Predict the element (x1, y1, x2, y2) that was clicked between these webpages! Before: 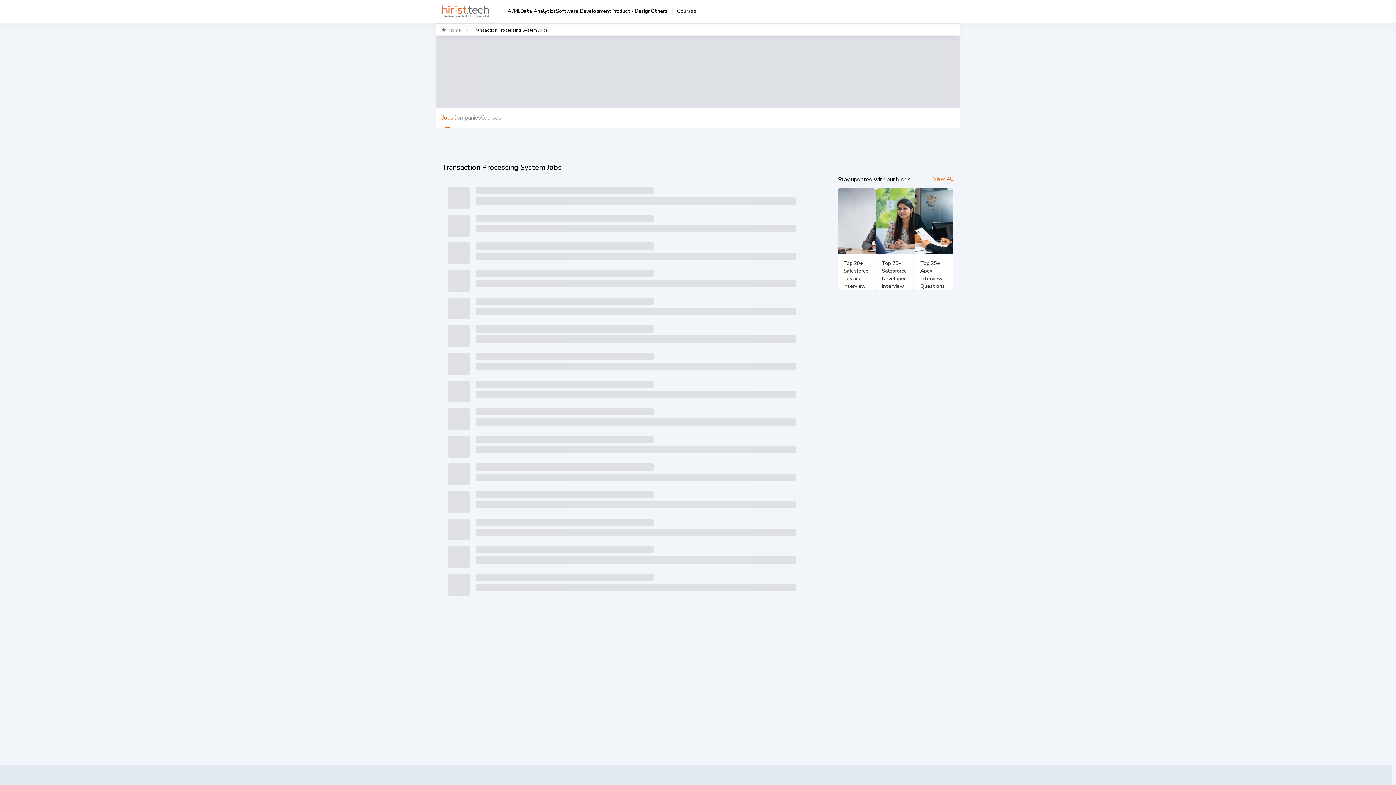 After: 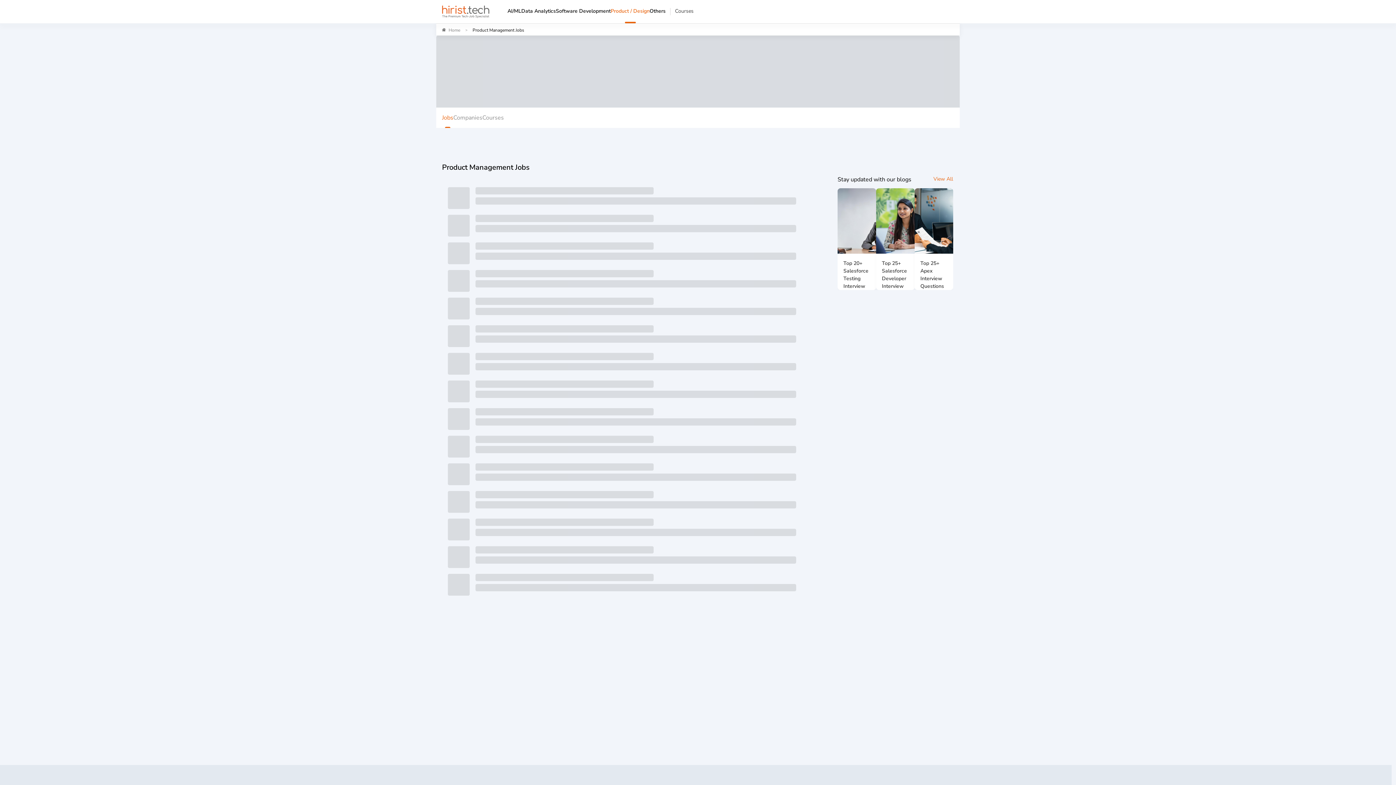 Action: bbox: (611, 6, 650, 23) label: Product / Design